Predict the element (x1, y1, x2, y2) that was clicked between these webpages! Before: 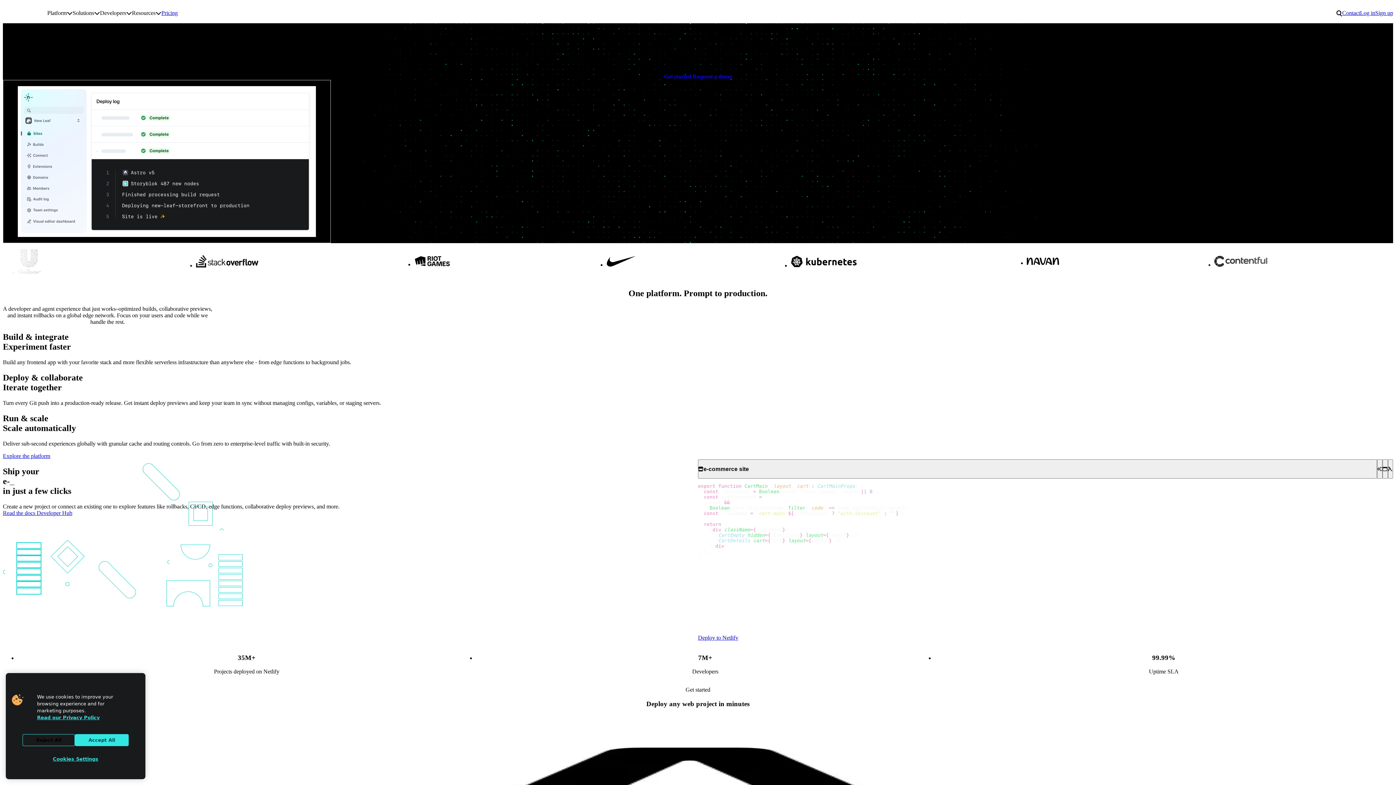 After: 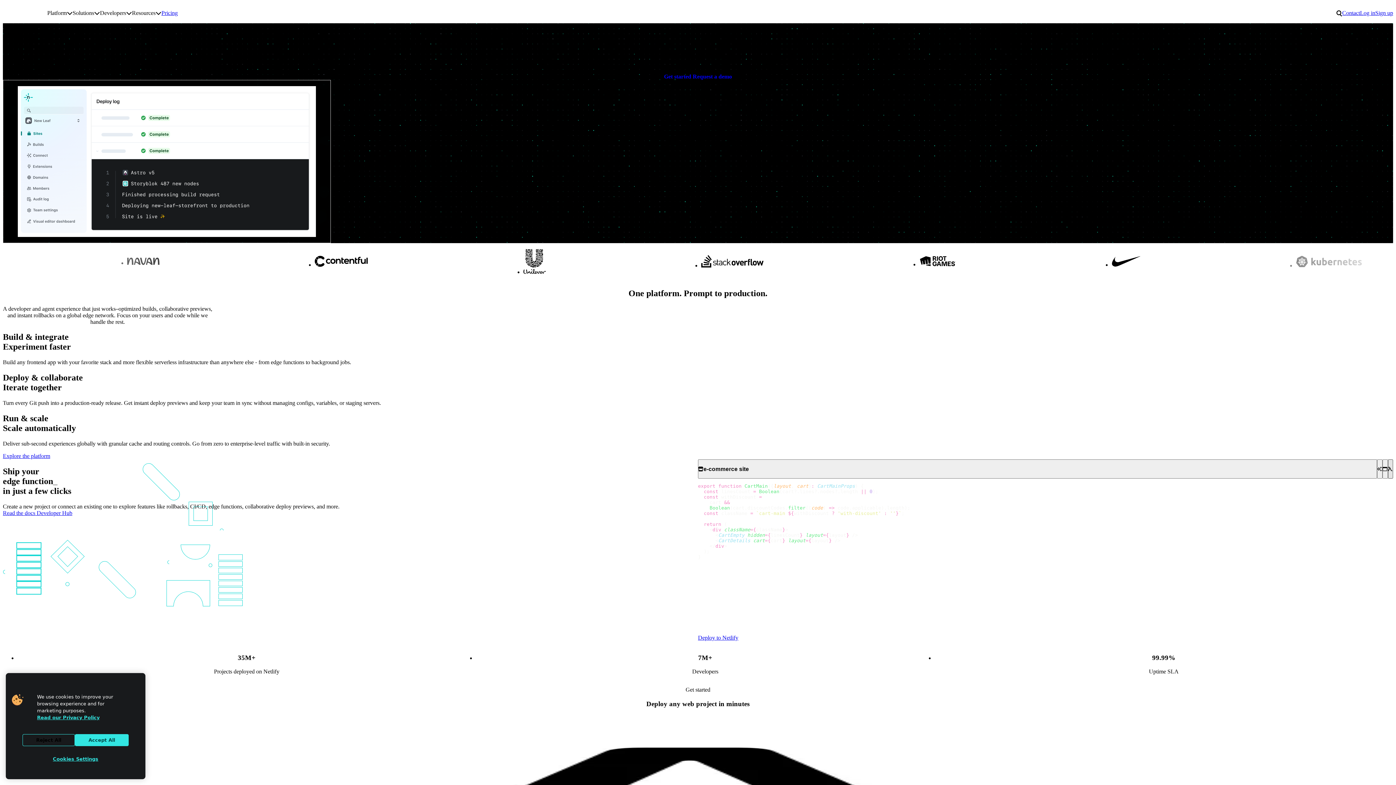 Action: bbox: (1388, 459, 1393, 478)